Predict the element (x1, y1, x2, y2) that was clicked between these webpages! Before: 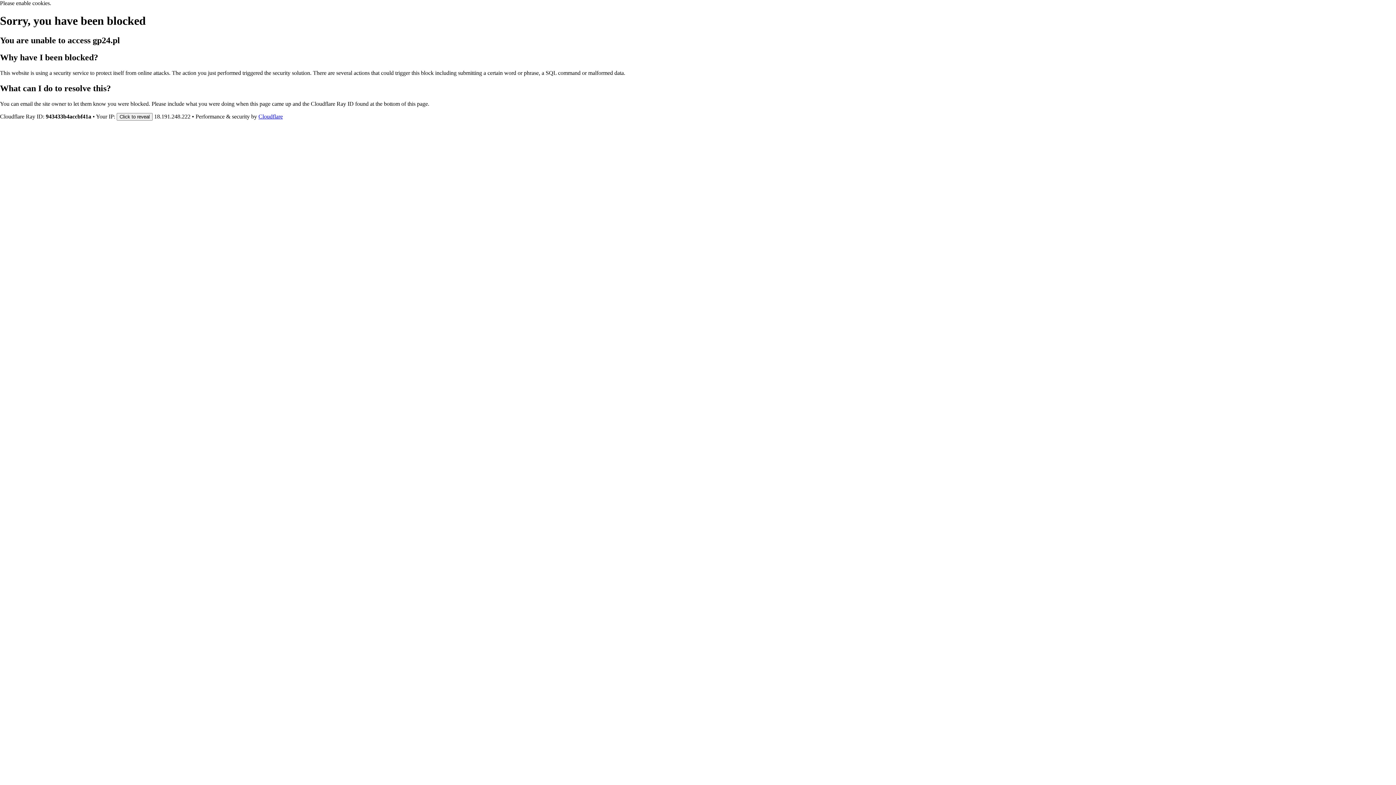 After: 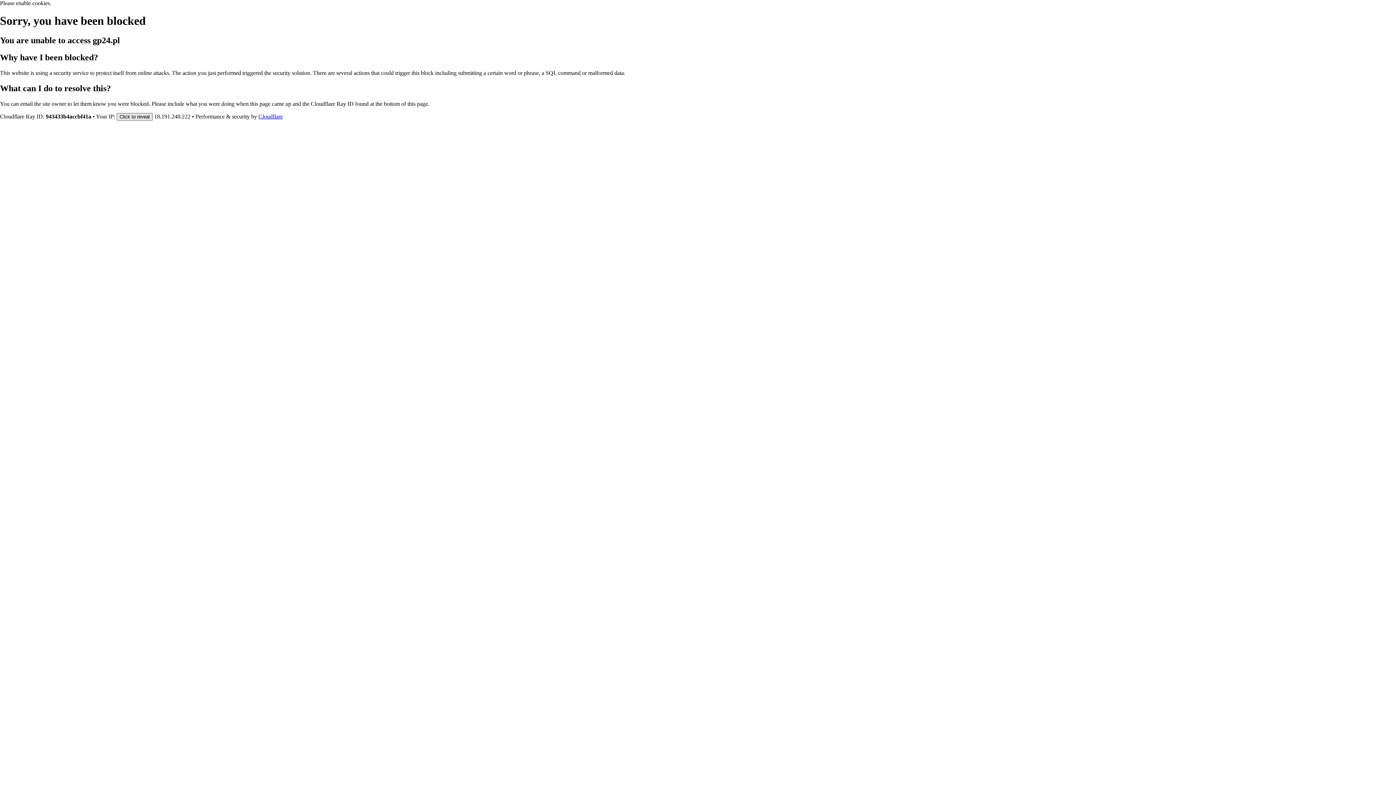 Action: label: Click to reveal bbox: (116, 112, 152, 120)